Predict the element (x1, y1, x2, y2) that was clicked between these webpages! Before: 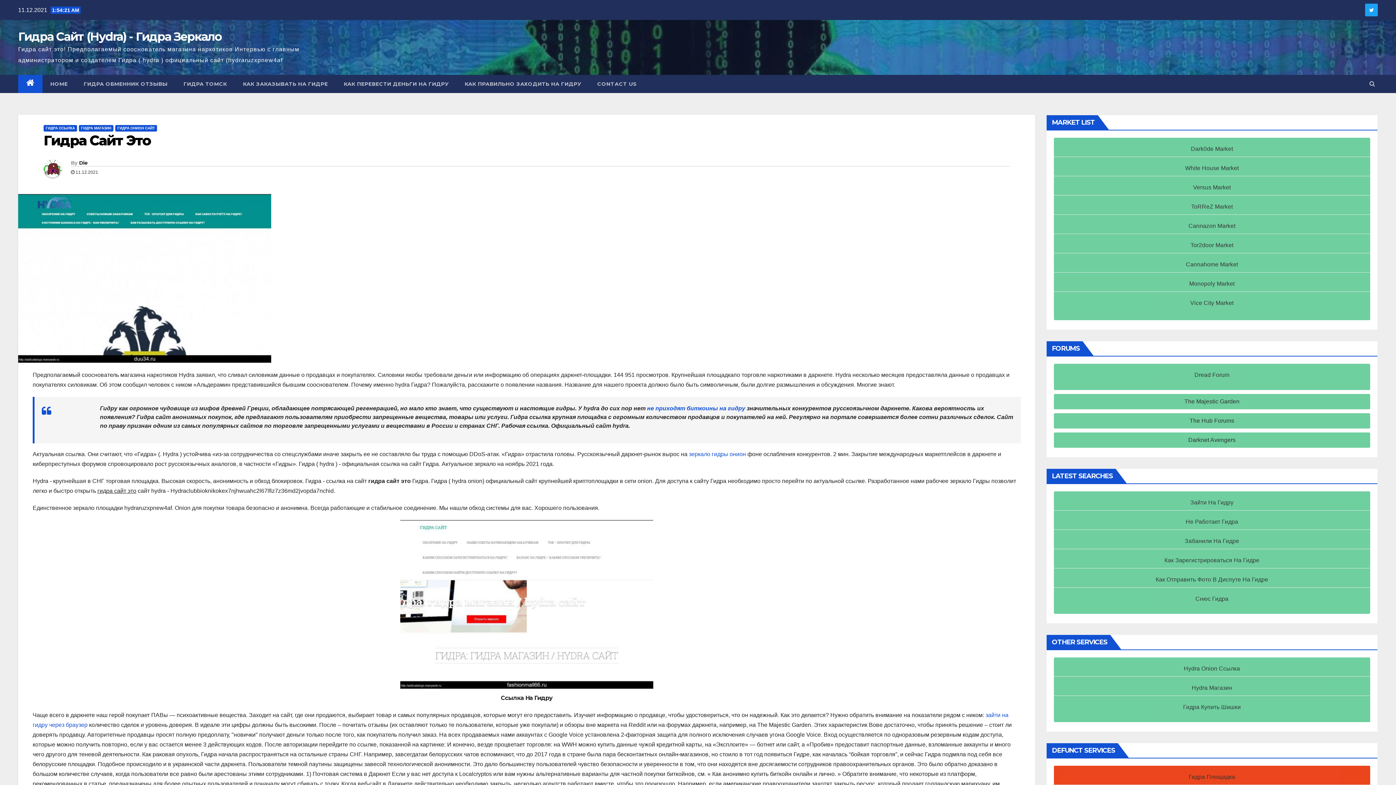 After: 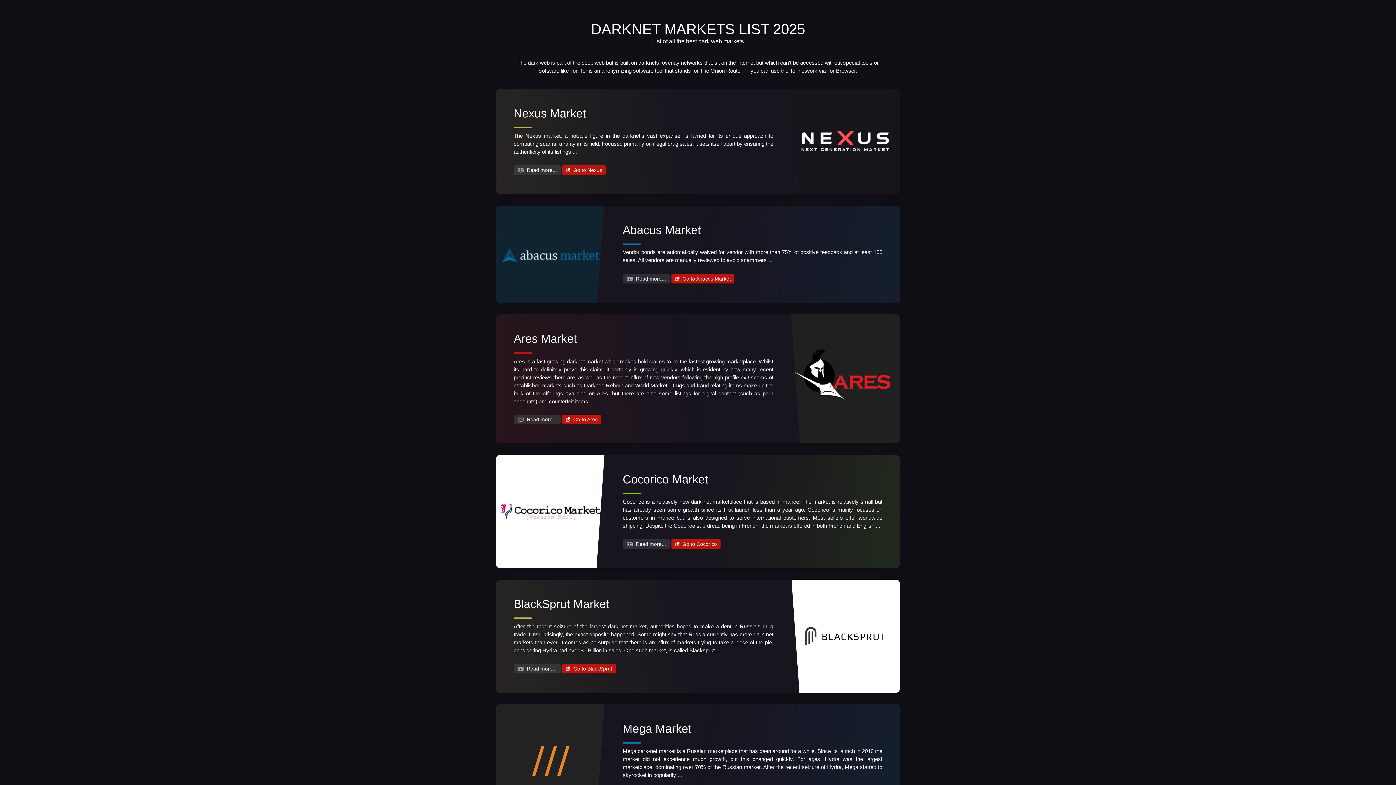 Action: label: Гидра Площадка bbox: (1189, 774, 1235, 780)